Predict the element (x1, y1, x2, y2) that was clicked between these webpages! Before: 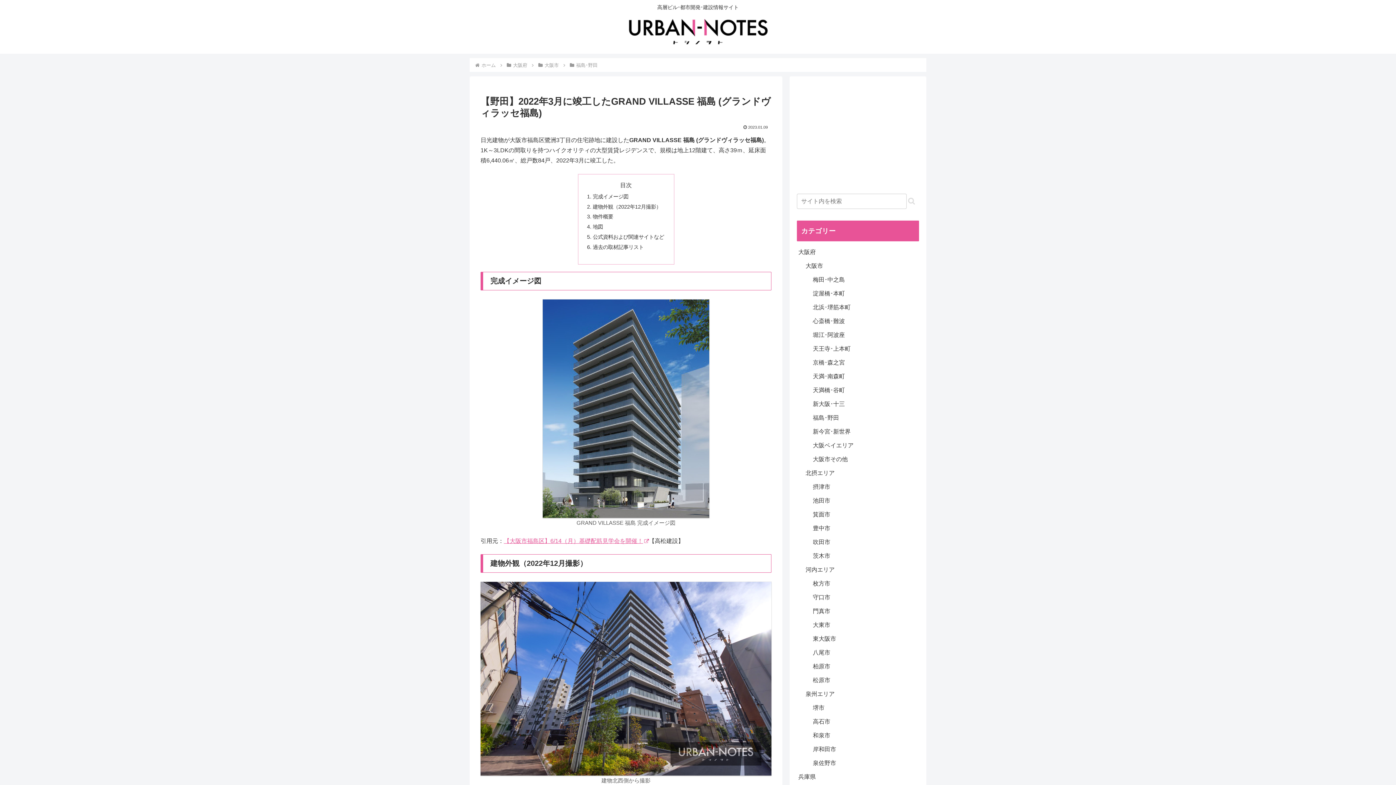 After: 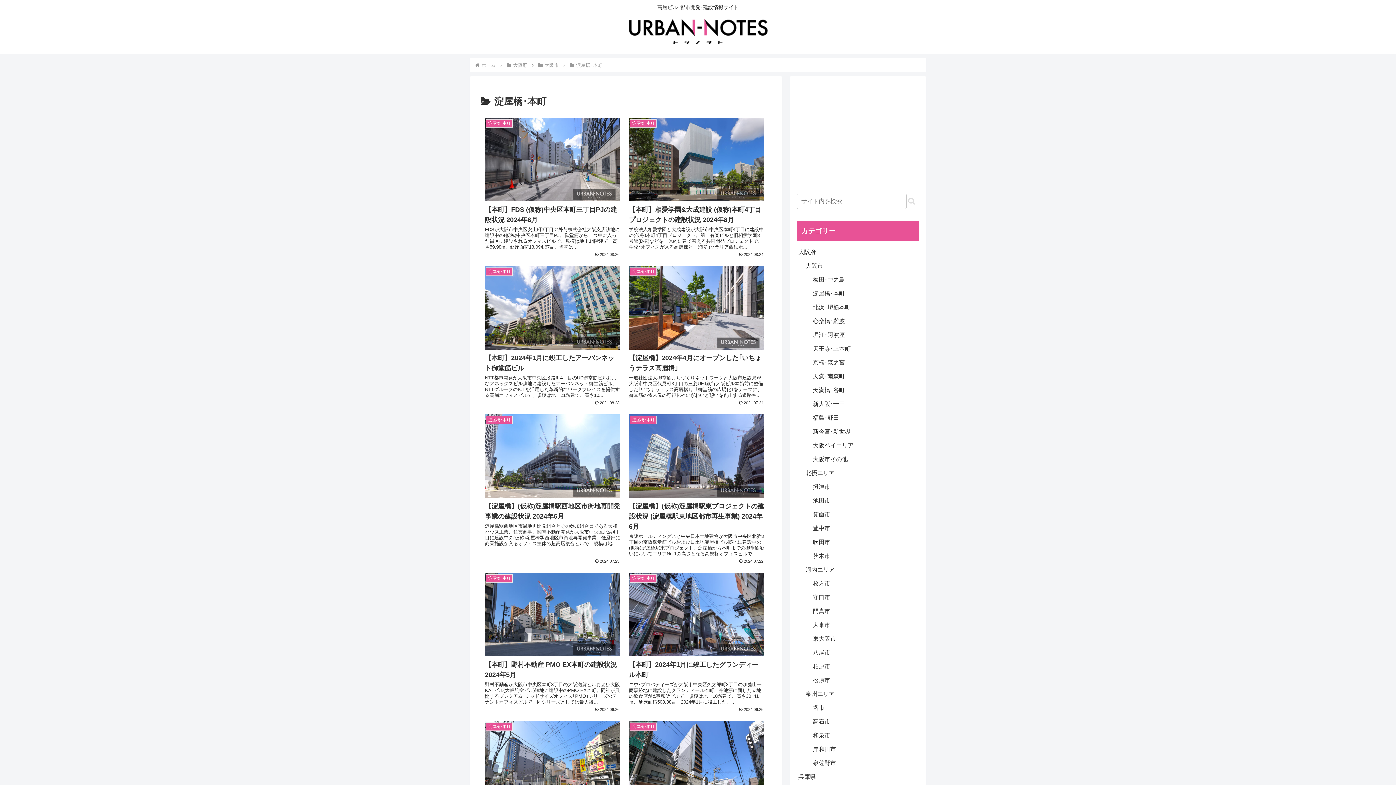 Action: label: 淀屋橋･本町 bbox: (811, 288, 919, 302)